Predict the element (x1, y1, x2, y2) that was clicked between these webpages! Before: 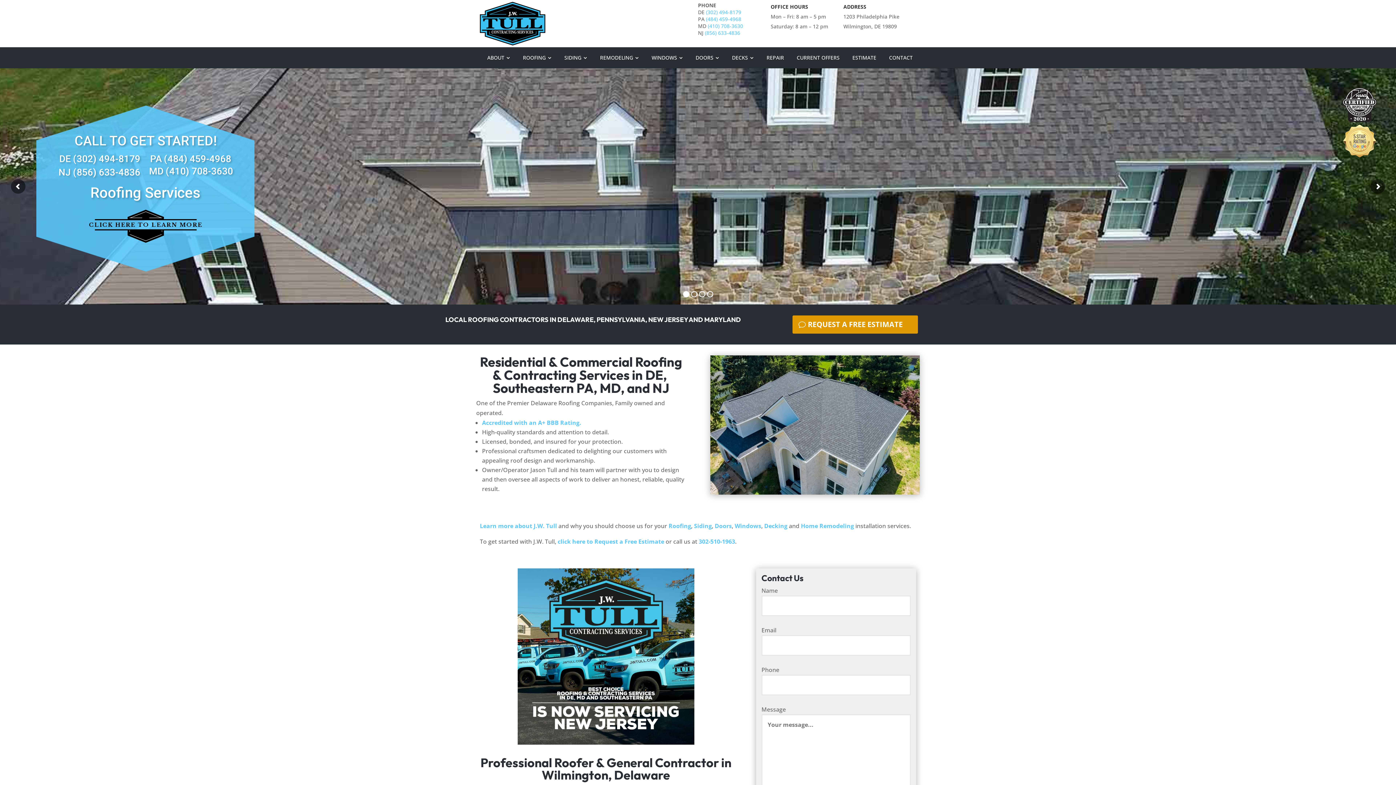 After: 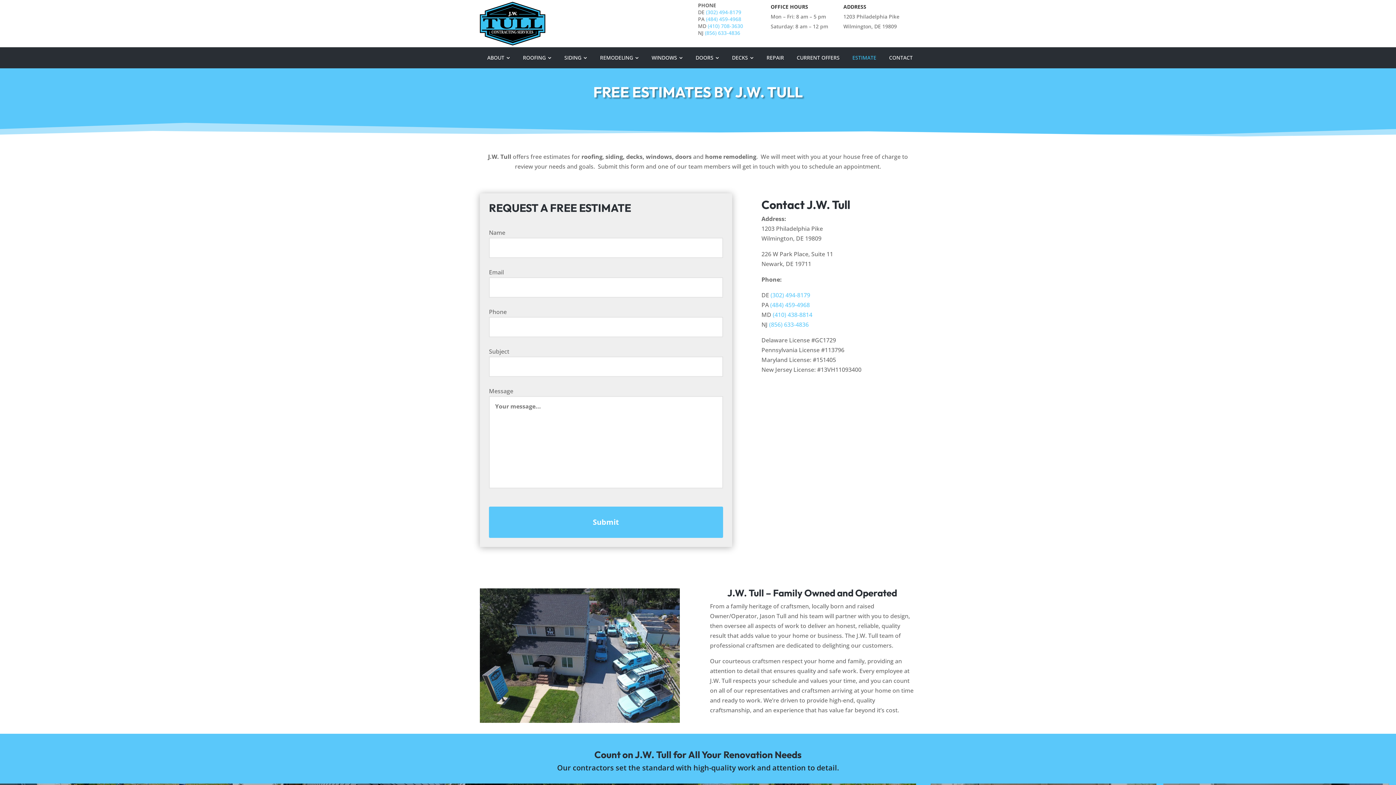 Action: label: ESTIMATE bbox: (848, 50, 880, 64)